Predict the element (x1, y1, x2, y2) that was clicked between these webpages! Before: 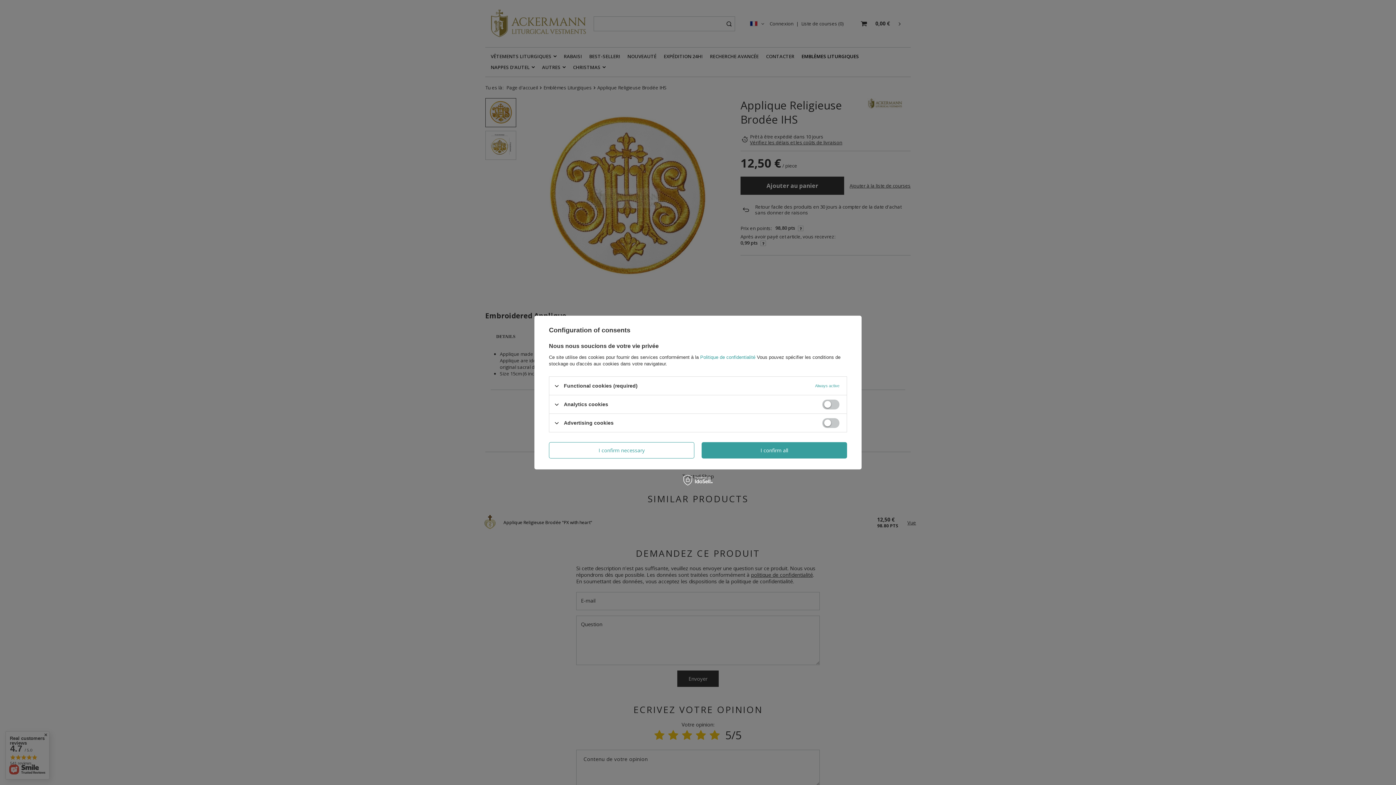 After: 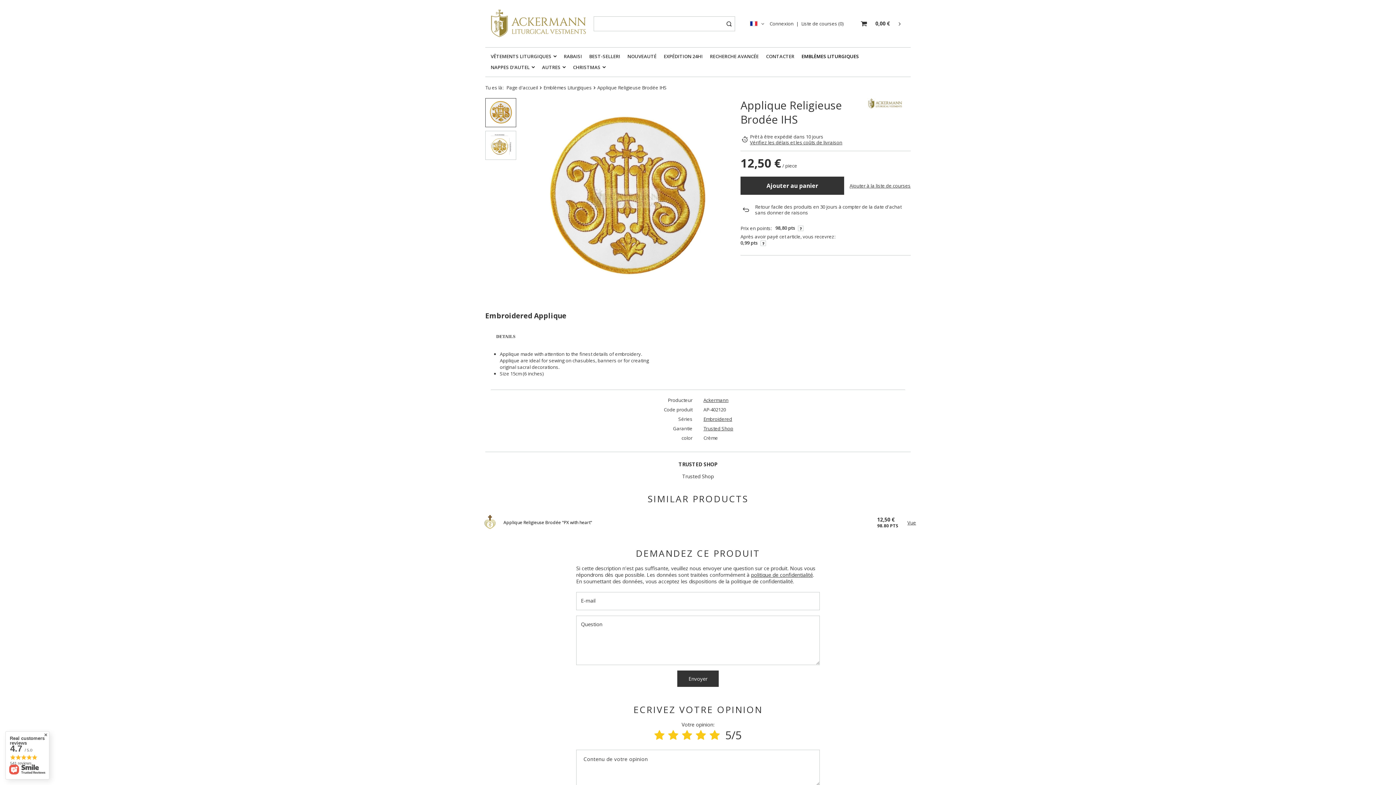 Action: label: I confirm all bbox: (701, 442, 847, 458)